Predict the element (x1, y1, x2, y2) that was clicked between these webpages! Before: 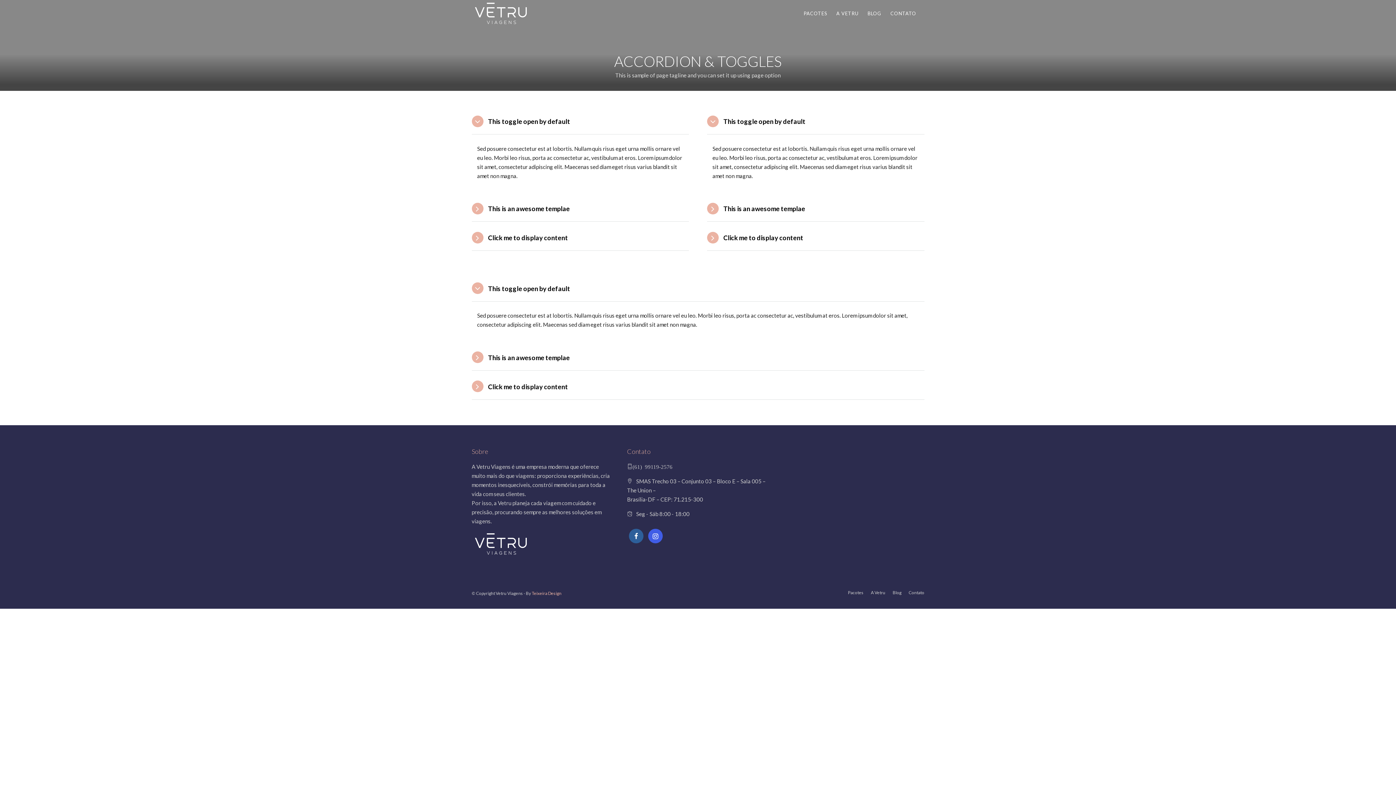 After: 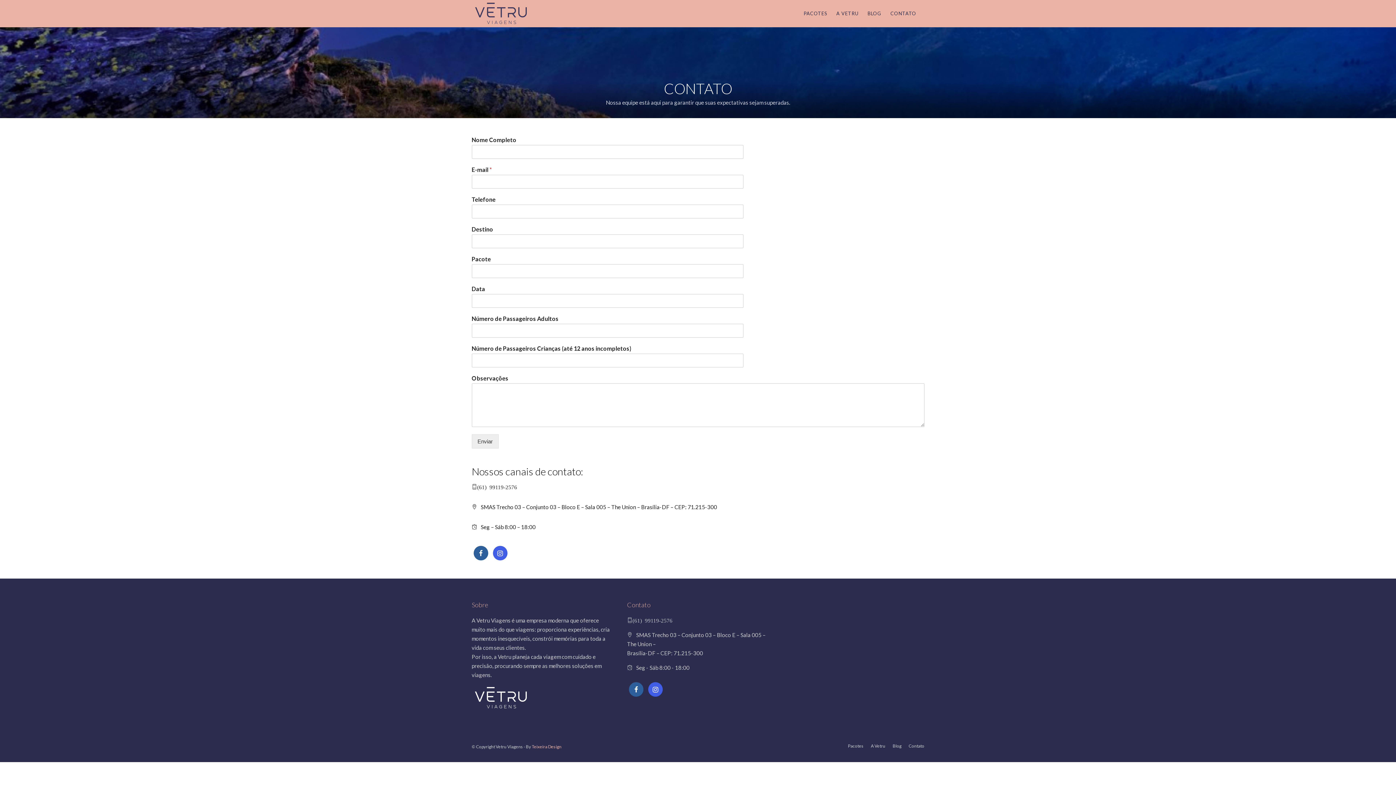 Action: label: Contato bbox: (908, 590, 924, 595)